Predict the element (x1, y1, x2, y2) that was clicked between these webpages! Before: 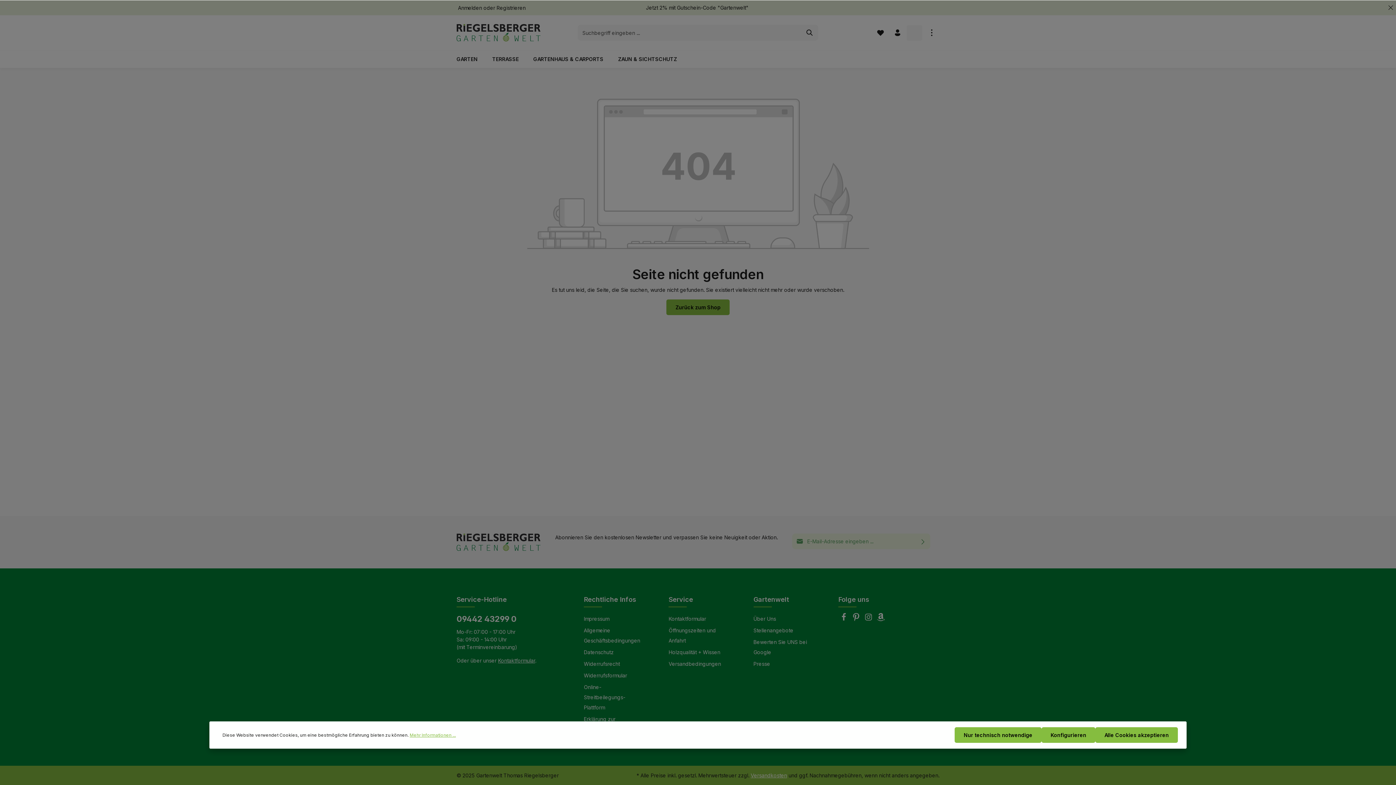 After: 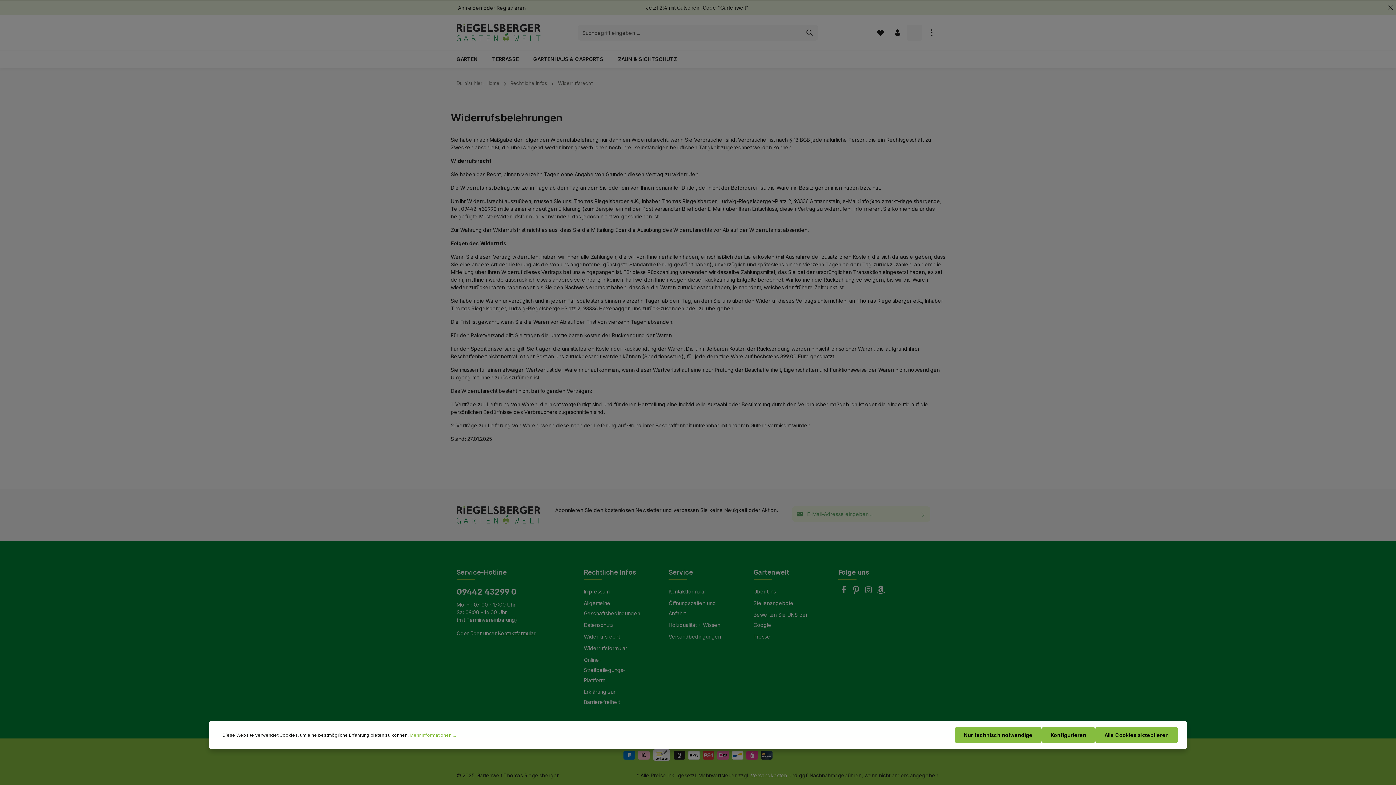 Action: bbox: (584, 661, 620, 667) label: Widerrufsrecht